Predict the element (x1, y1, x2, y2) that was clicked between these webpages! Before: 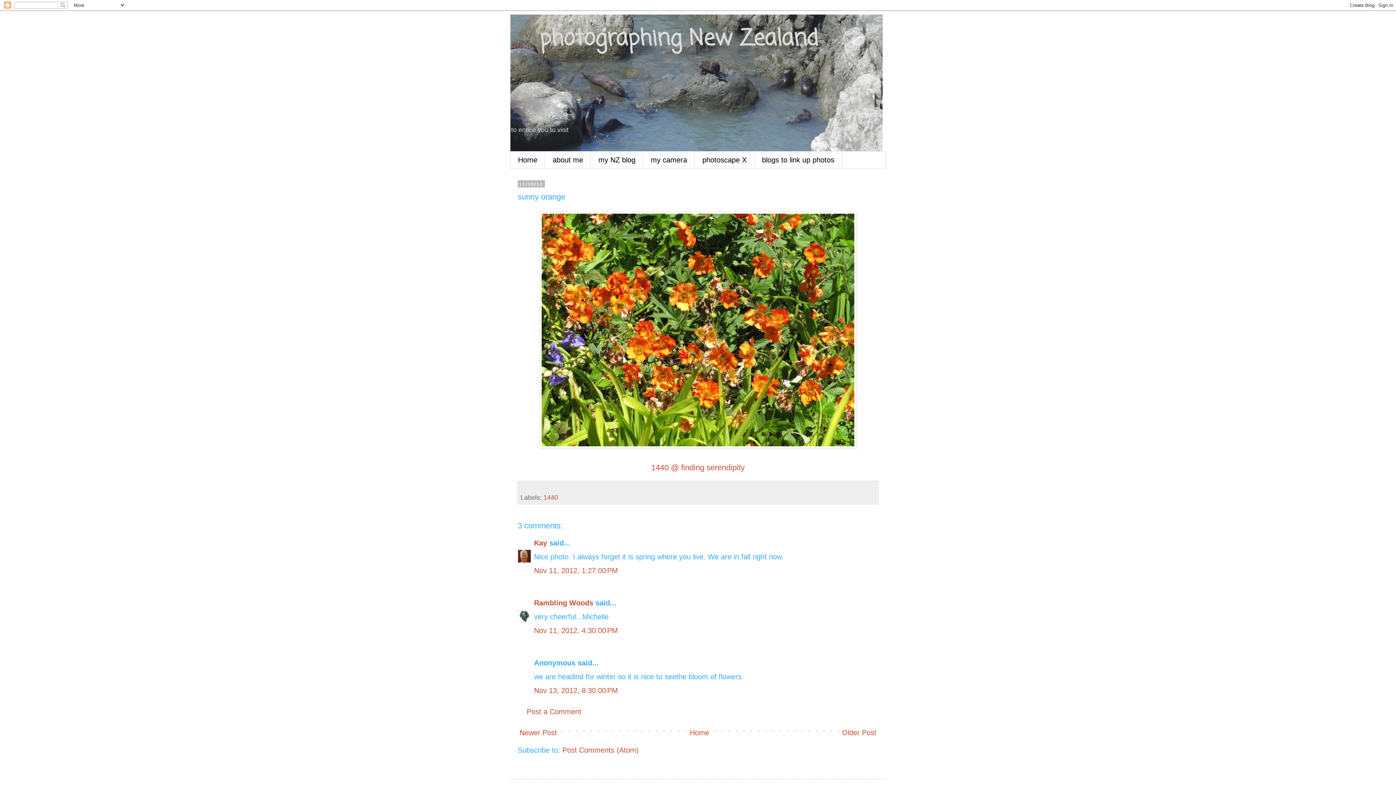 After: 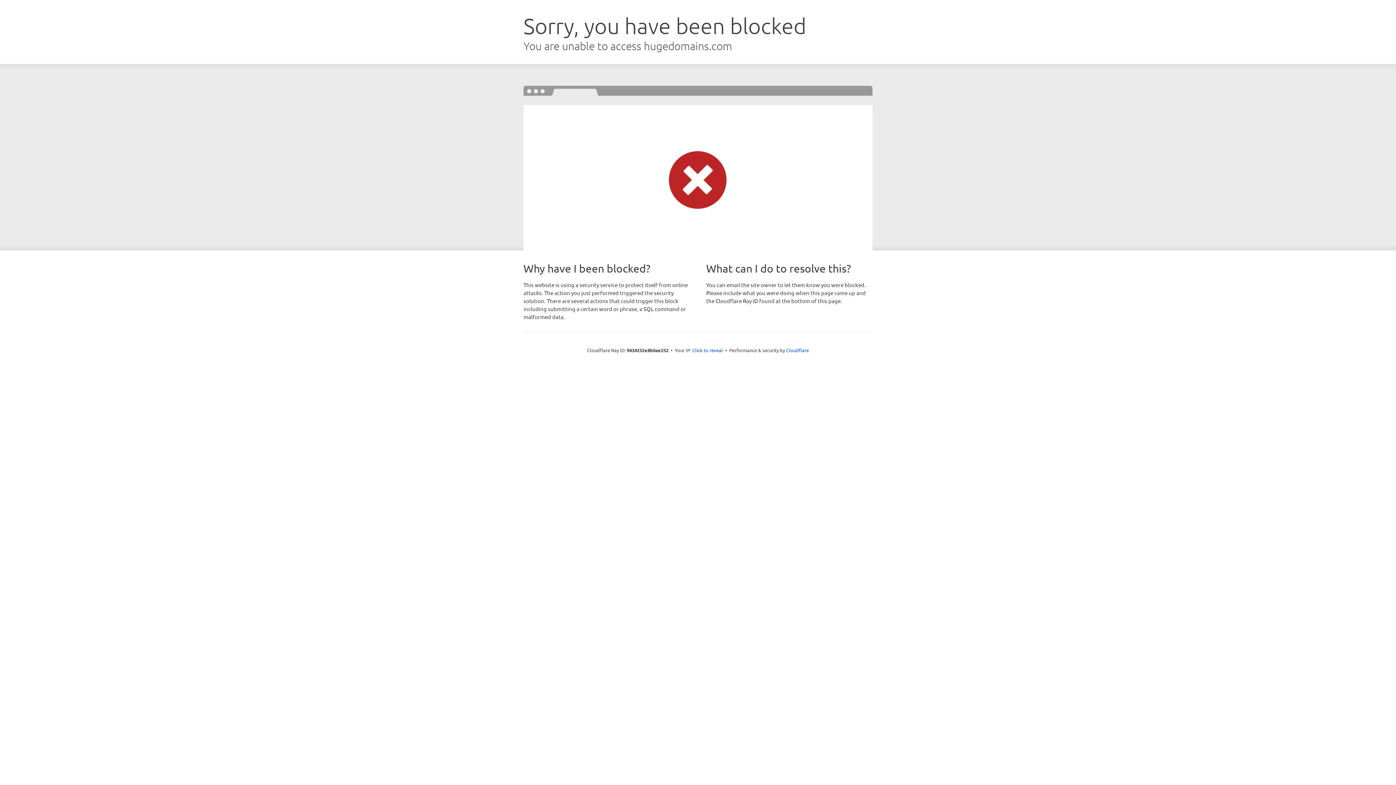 Action: bbox: (651, 463, 744, 472) label: 1440 @ finding serendipity